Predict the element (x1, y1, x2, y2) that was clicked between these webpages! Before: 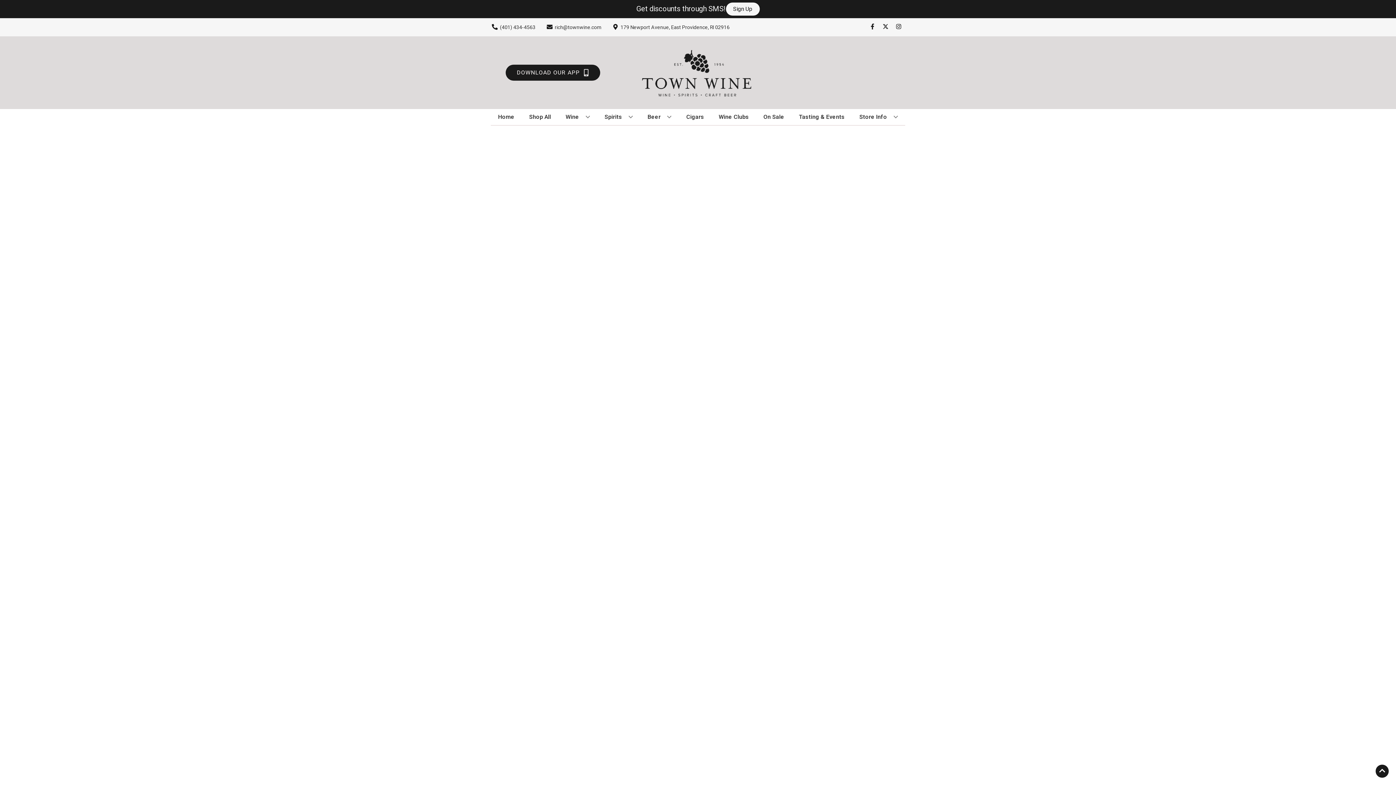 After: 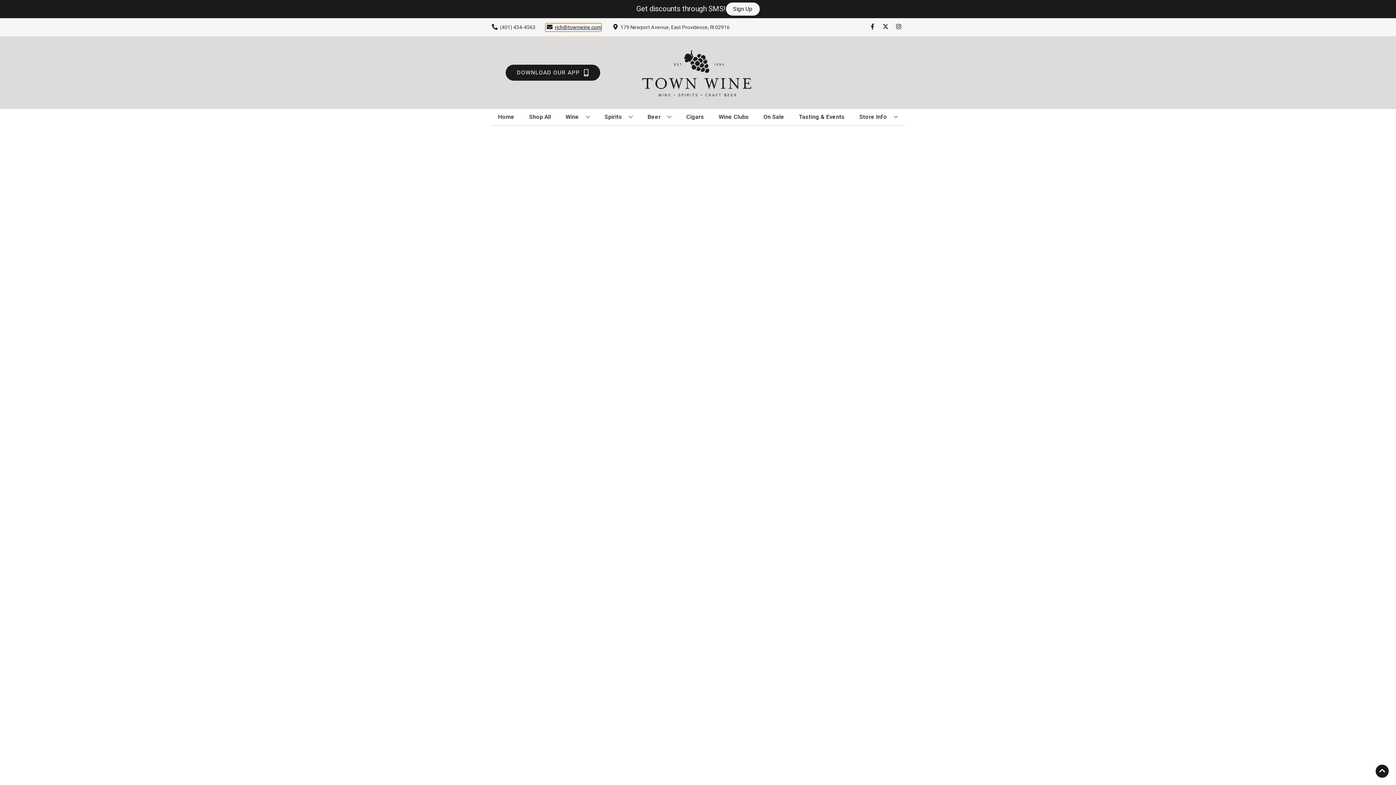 Action: label: Store Email address is rich@townwine.com Clicking will open a link in a new tab bbox: (545, 23, 601, 31)